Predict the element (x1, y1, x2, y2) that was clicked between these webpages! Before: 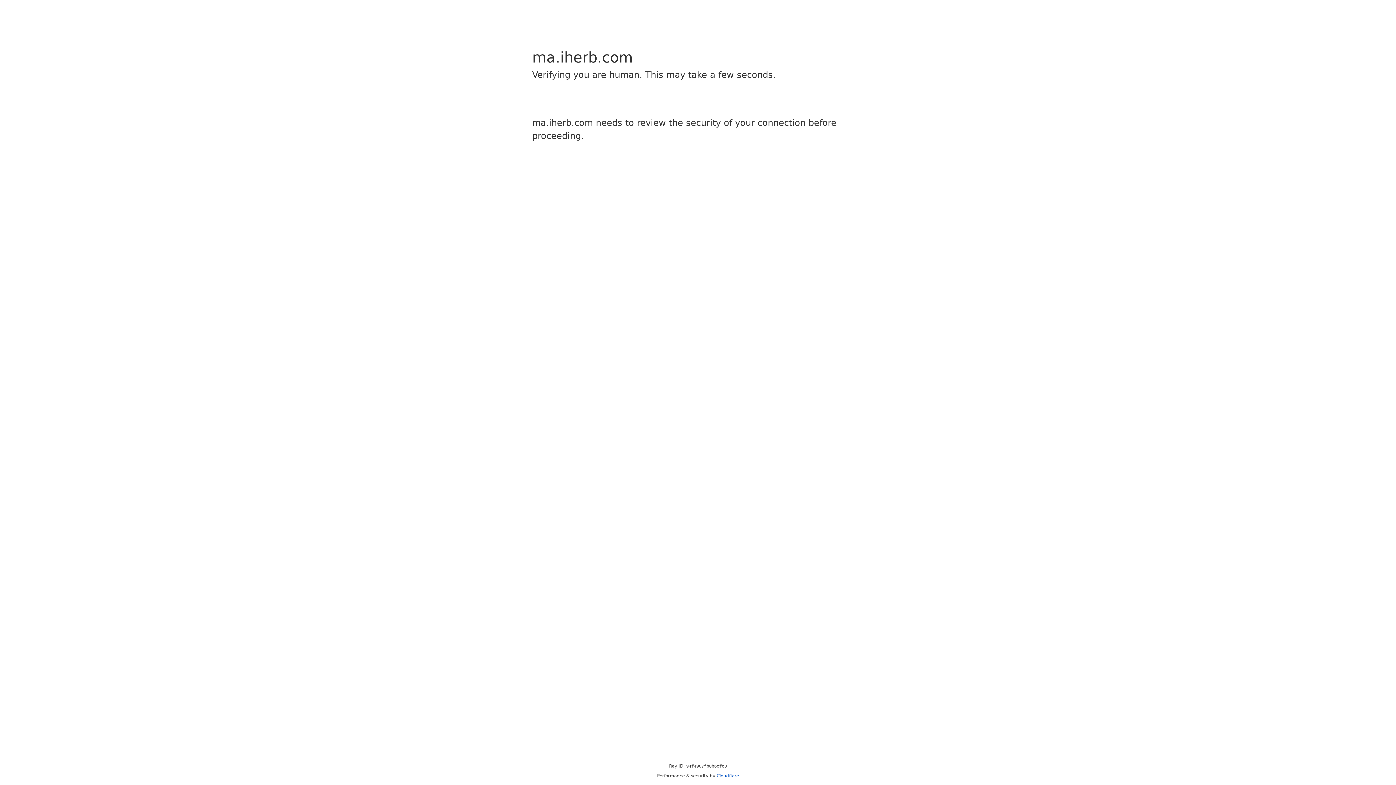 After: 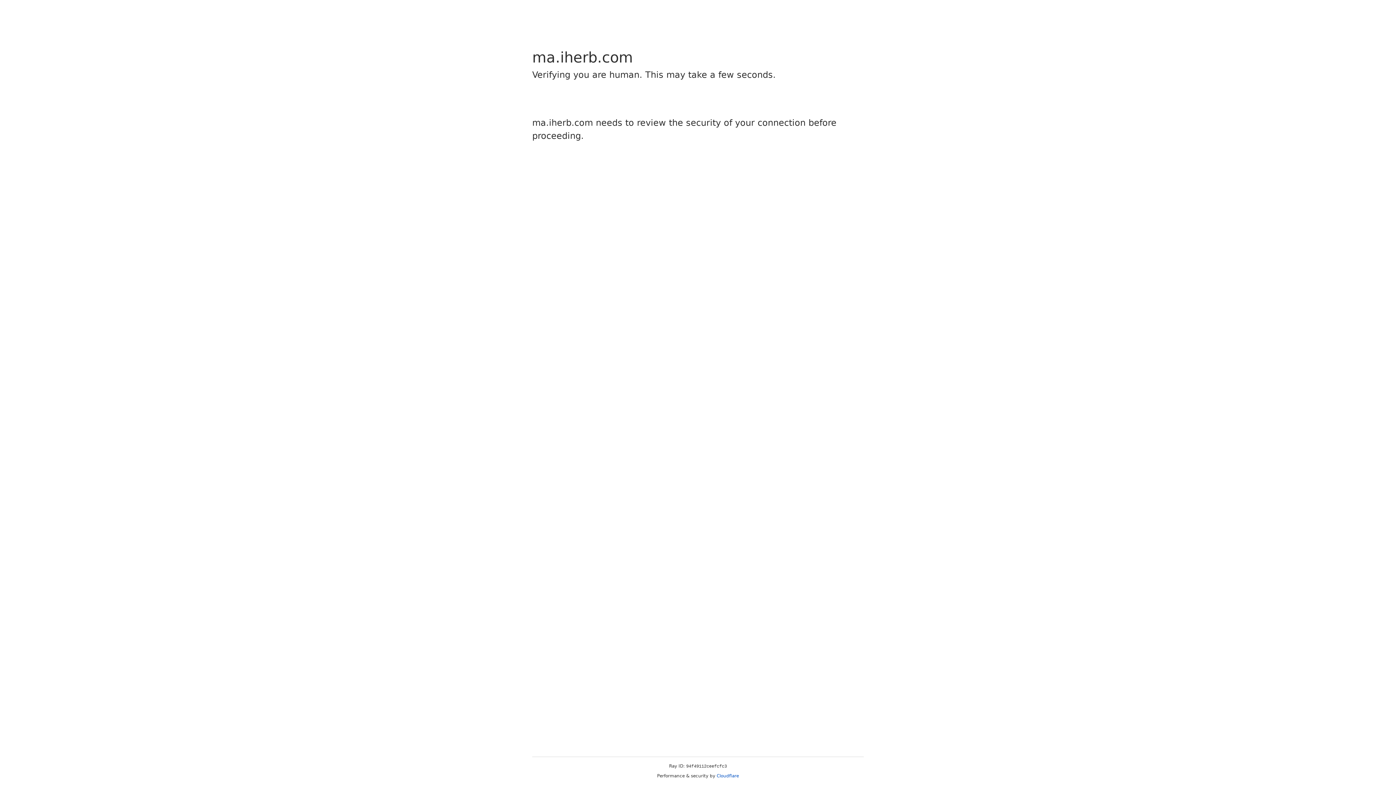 Action: bbox: (716, 773, 739, 778) label: Cloudflare